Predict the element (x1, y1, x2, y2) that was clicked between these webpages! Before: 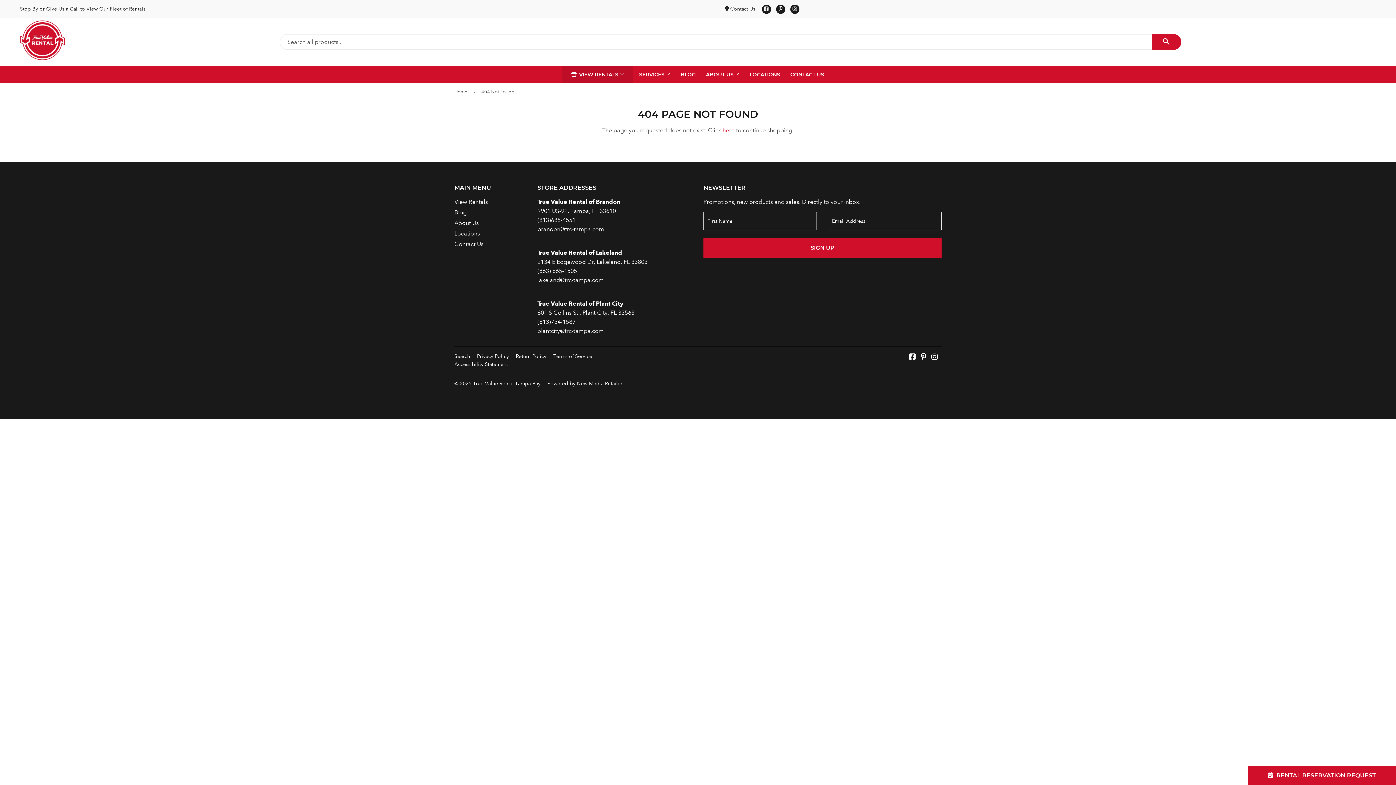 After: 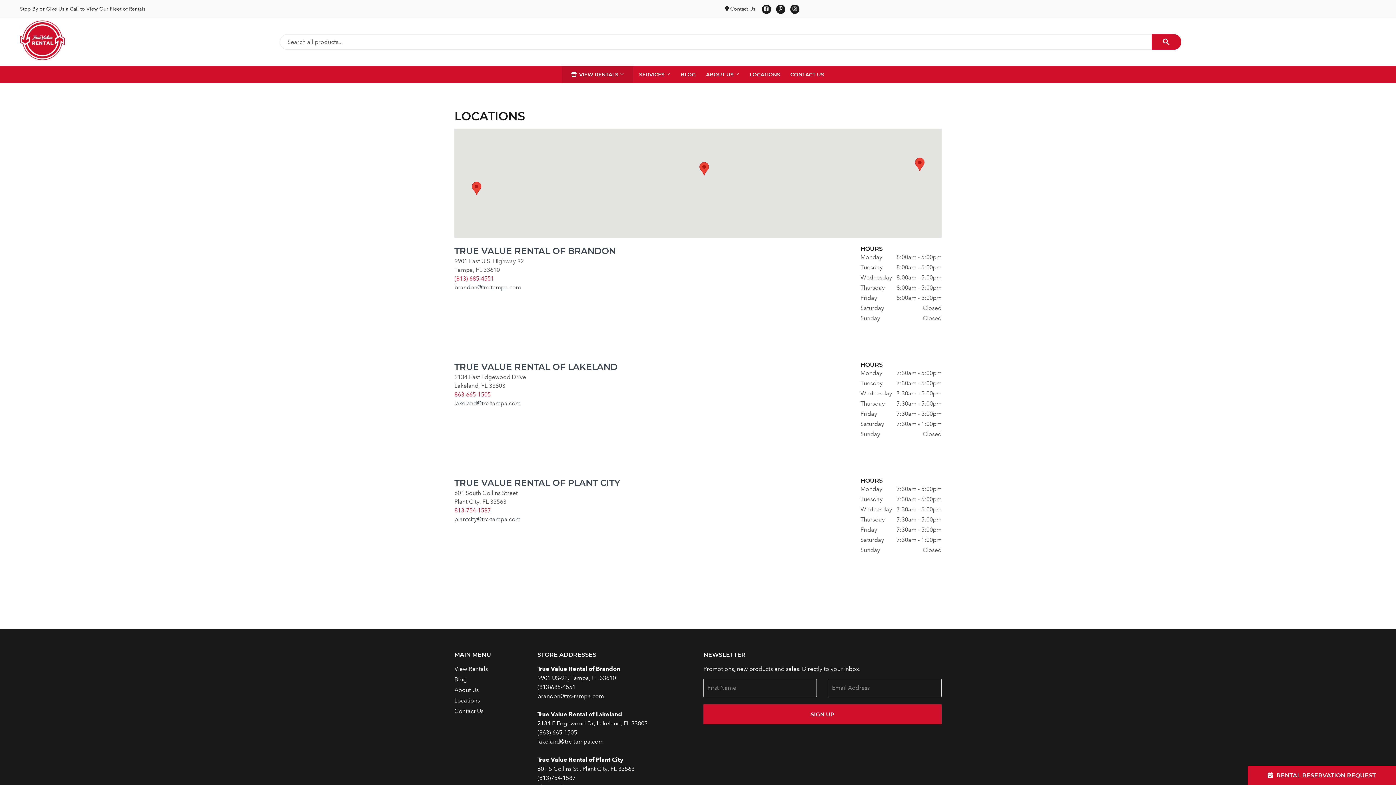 Action: label:  Contact Us bbox: (725, 5, 755, 12)